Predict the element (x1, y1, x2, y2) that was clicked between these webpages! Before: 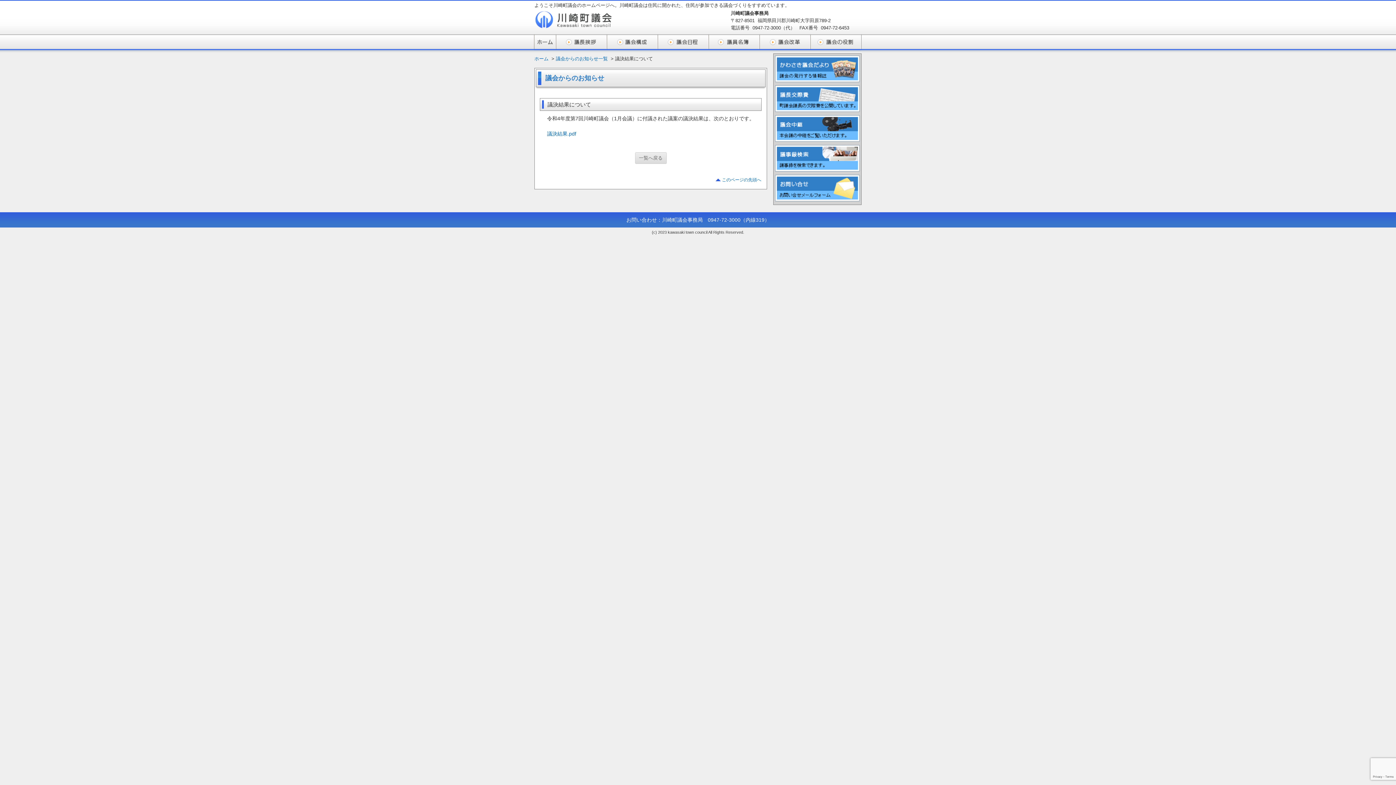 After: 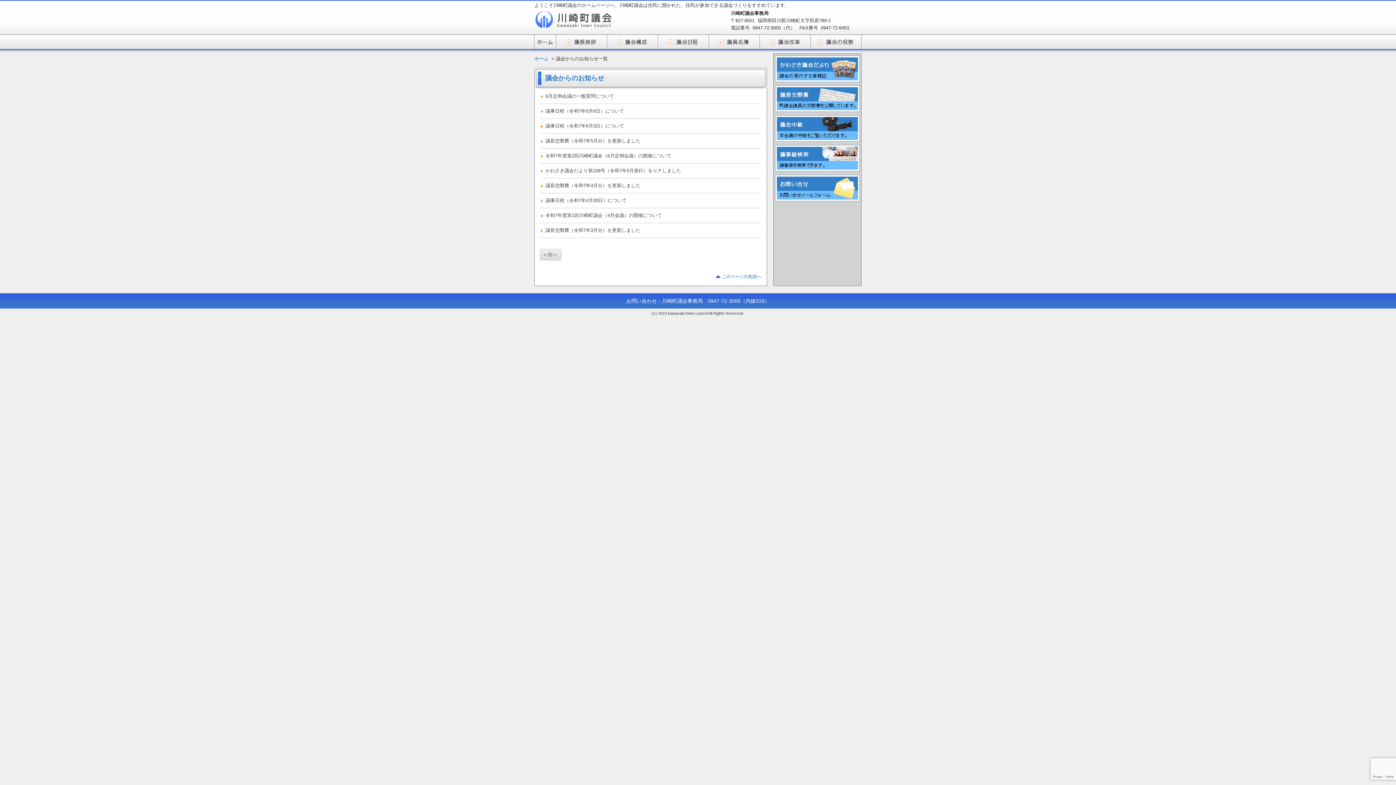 Action: label: 一覧へ戻る bbox: (635, 152, 666, 164)